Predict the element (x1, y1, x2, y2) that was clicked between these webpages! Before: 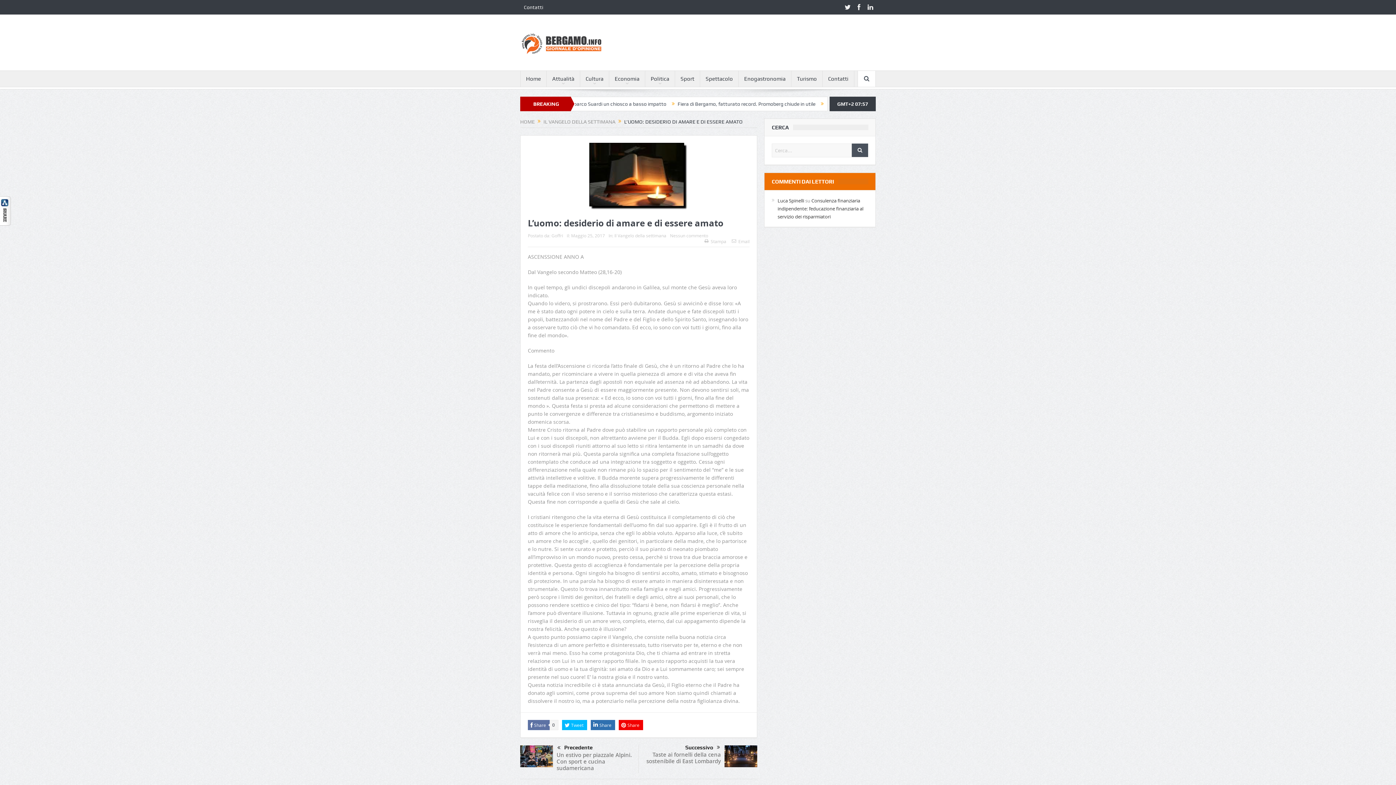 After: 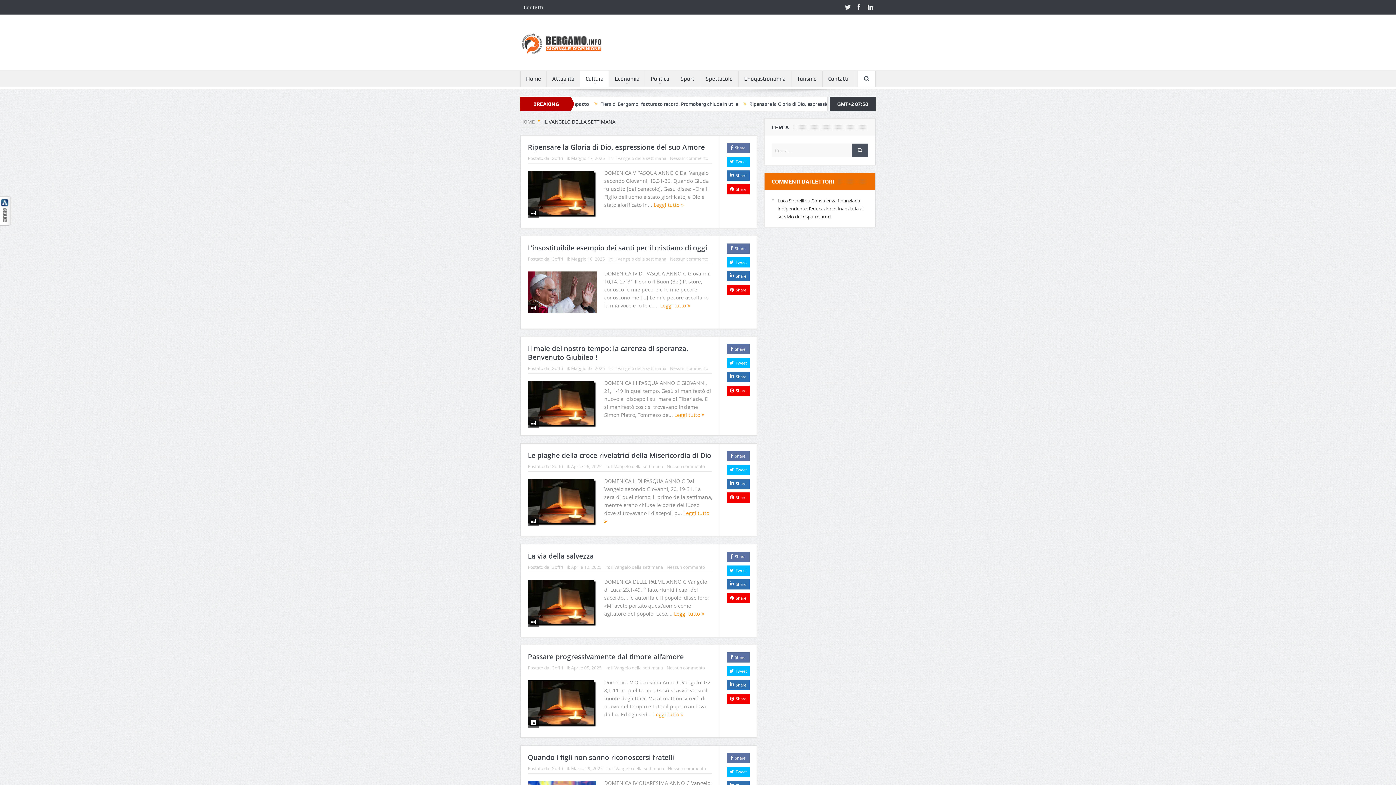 Action: bbox: (614, 232, 666, 238) label: Il Vangelo della settimana